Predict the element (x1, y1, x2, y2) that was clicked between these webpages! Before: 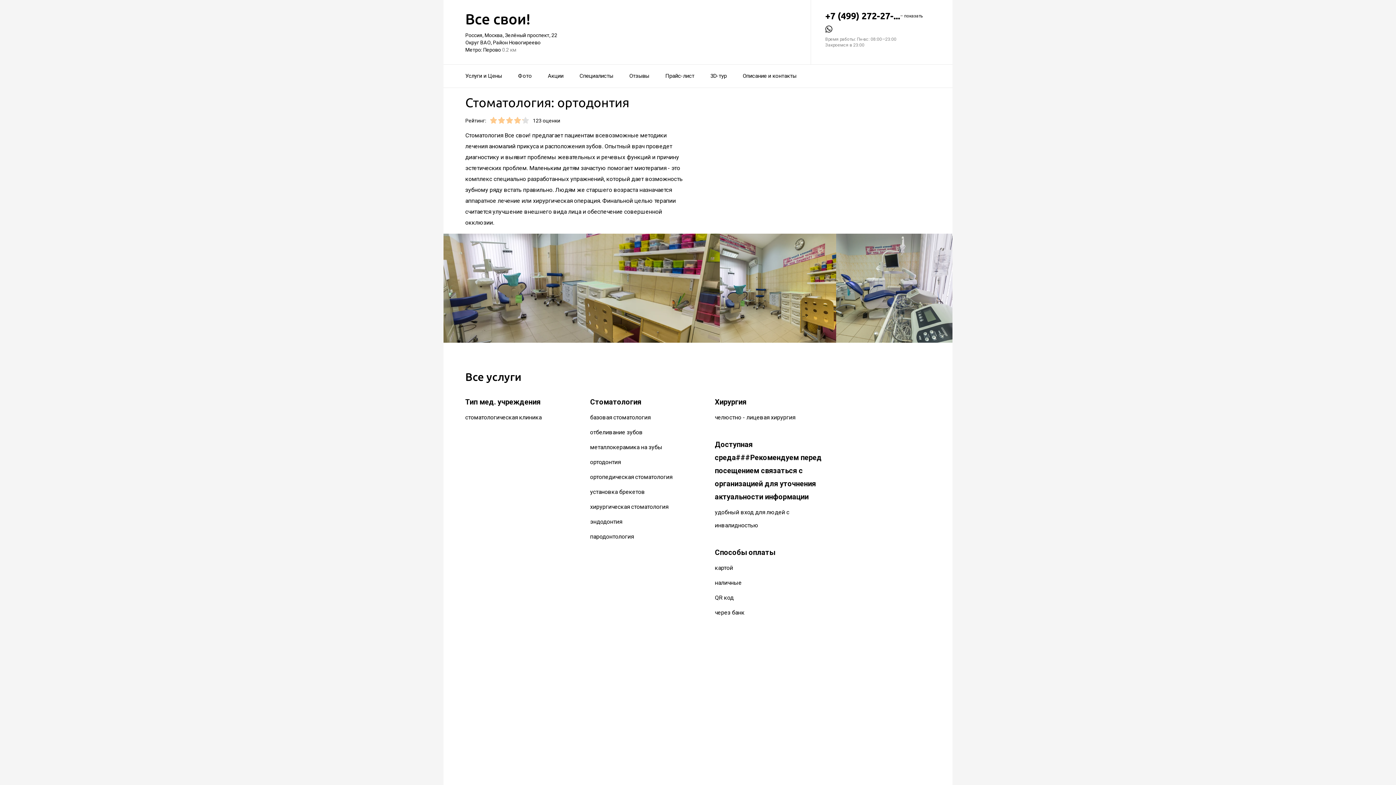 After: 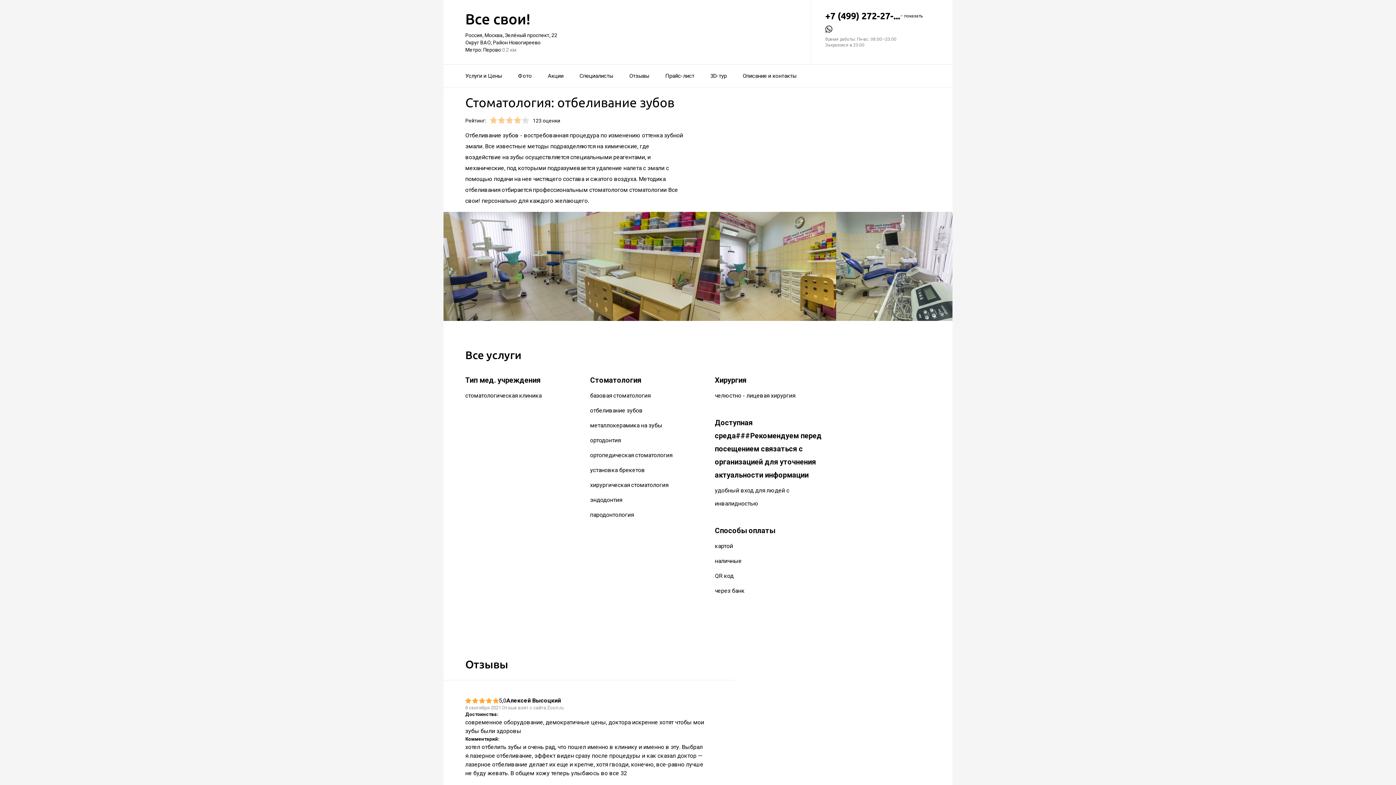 Action: label: отбеливание зубов bbox: (590, 429, 642, 436)